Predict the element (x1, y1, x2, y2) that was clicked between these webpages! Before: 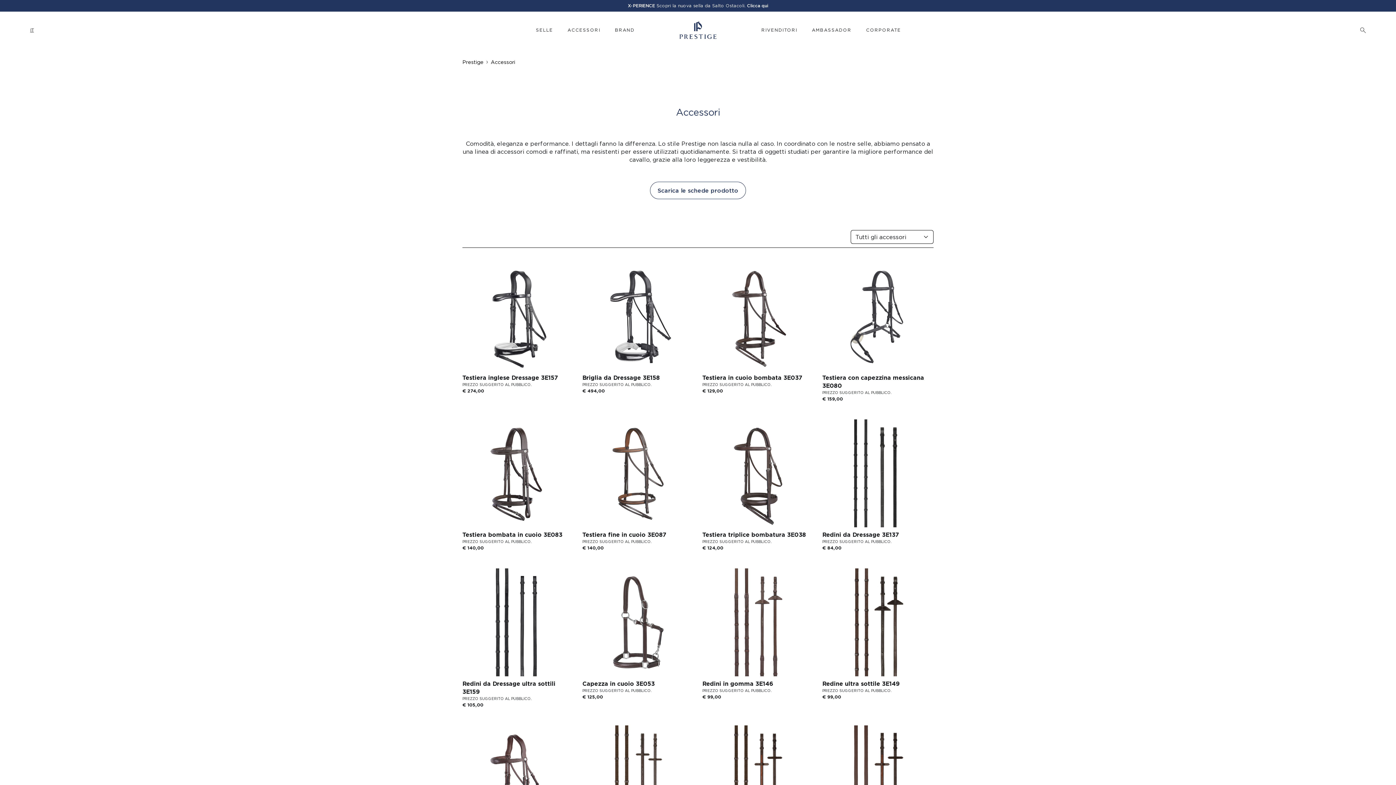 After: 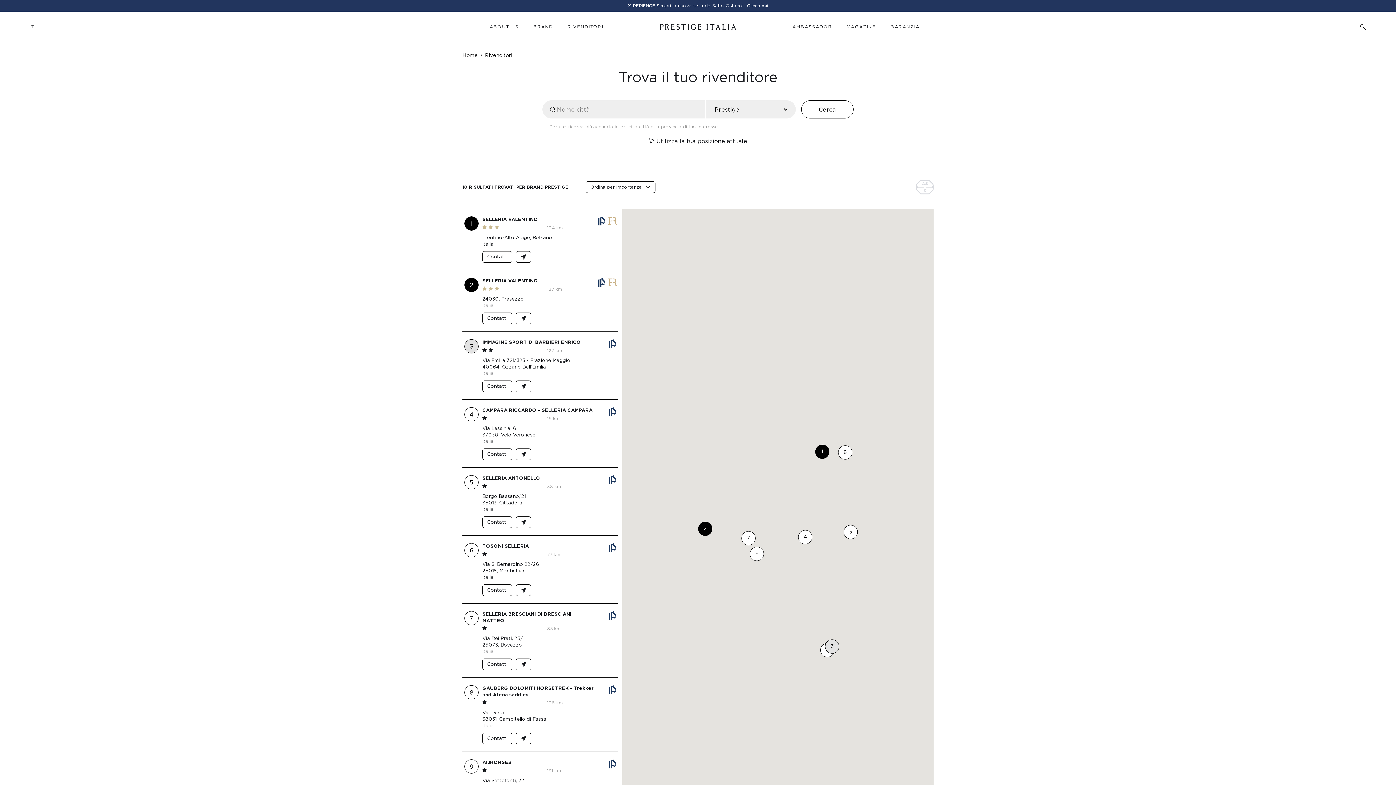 Action: label: RIVENDITORI bbox: (761, 24, 797, 36)